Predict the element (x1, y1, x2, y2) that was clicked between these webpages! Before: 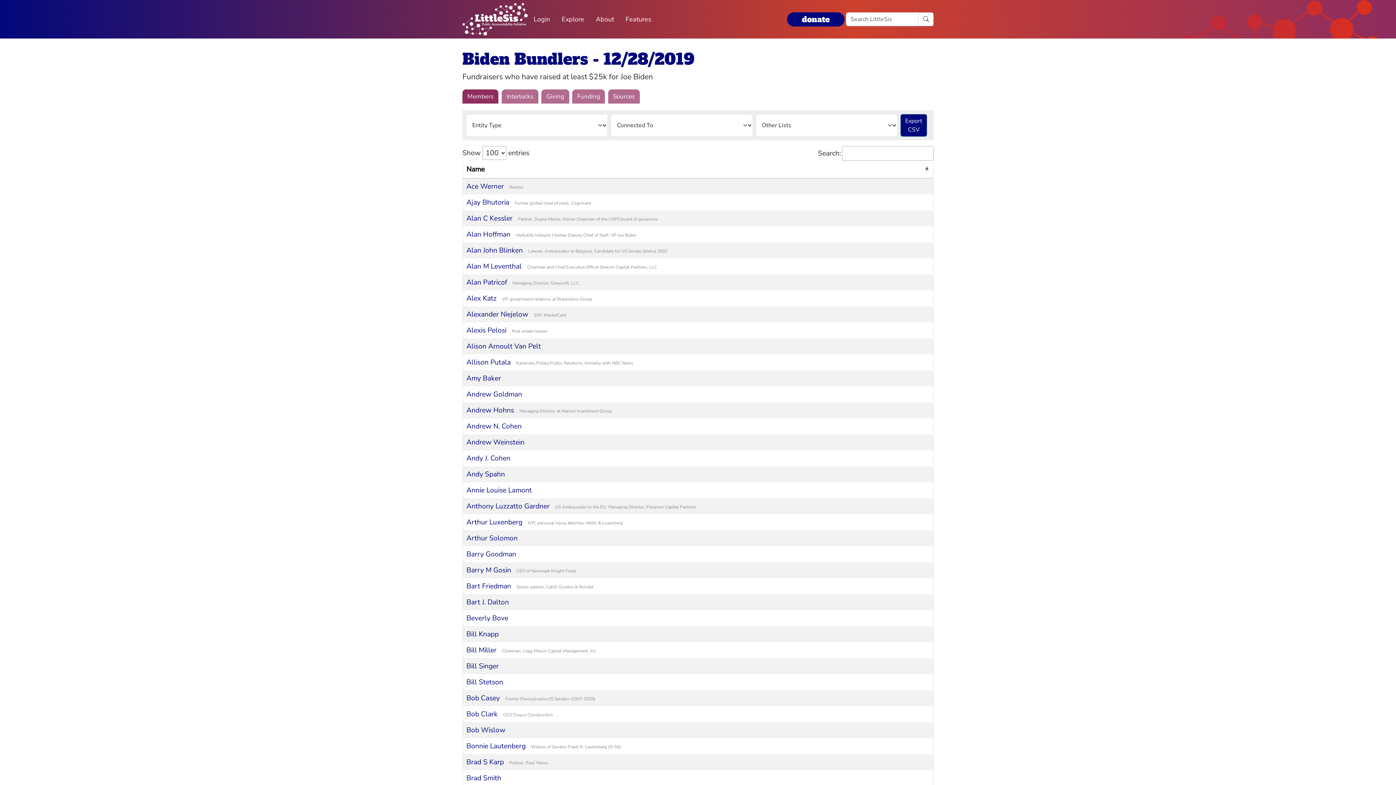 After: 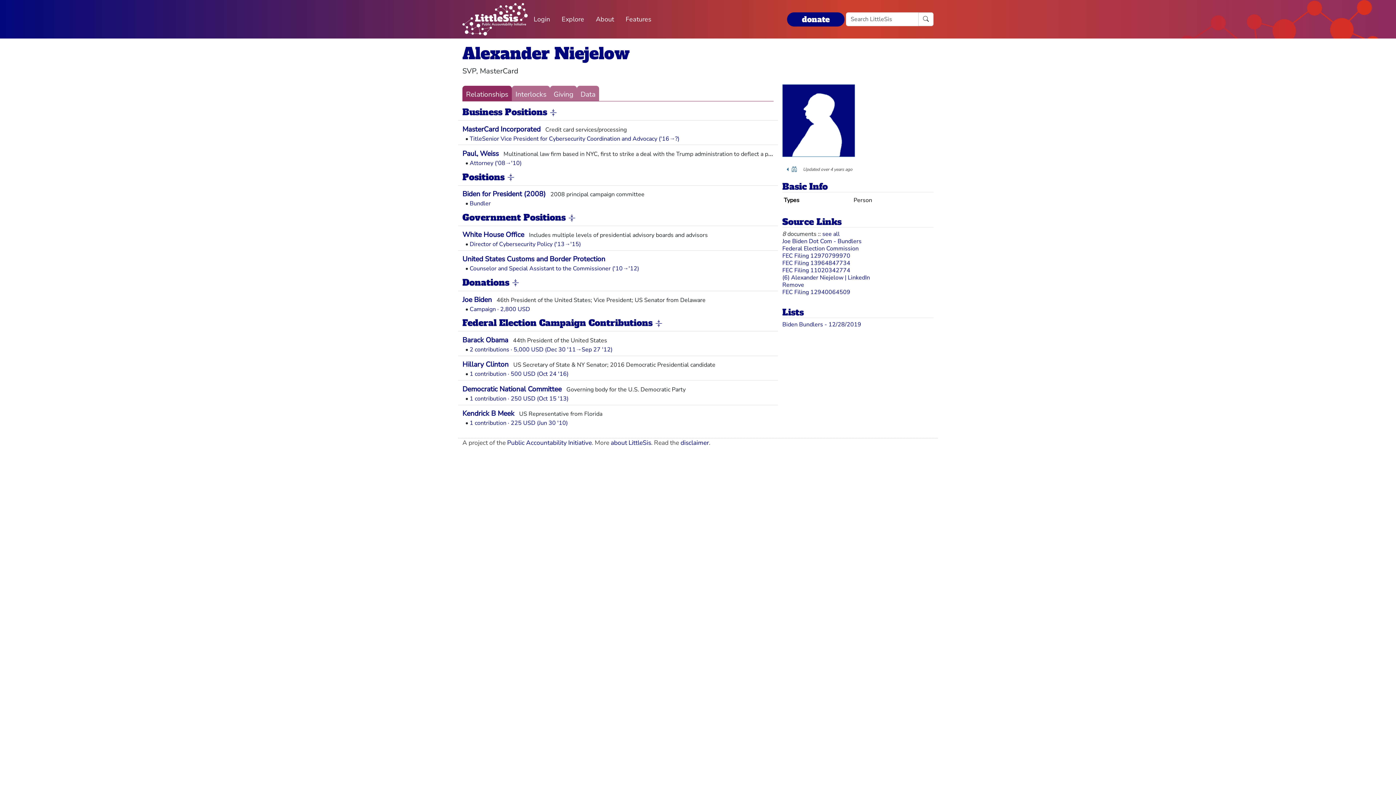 Action: label: Alexander Niejelow bbox: (466, 309, 528, 319)